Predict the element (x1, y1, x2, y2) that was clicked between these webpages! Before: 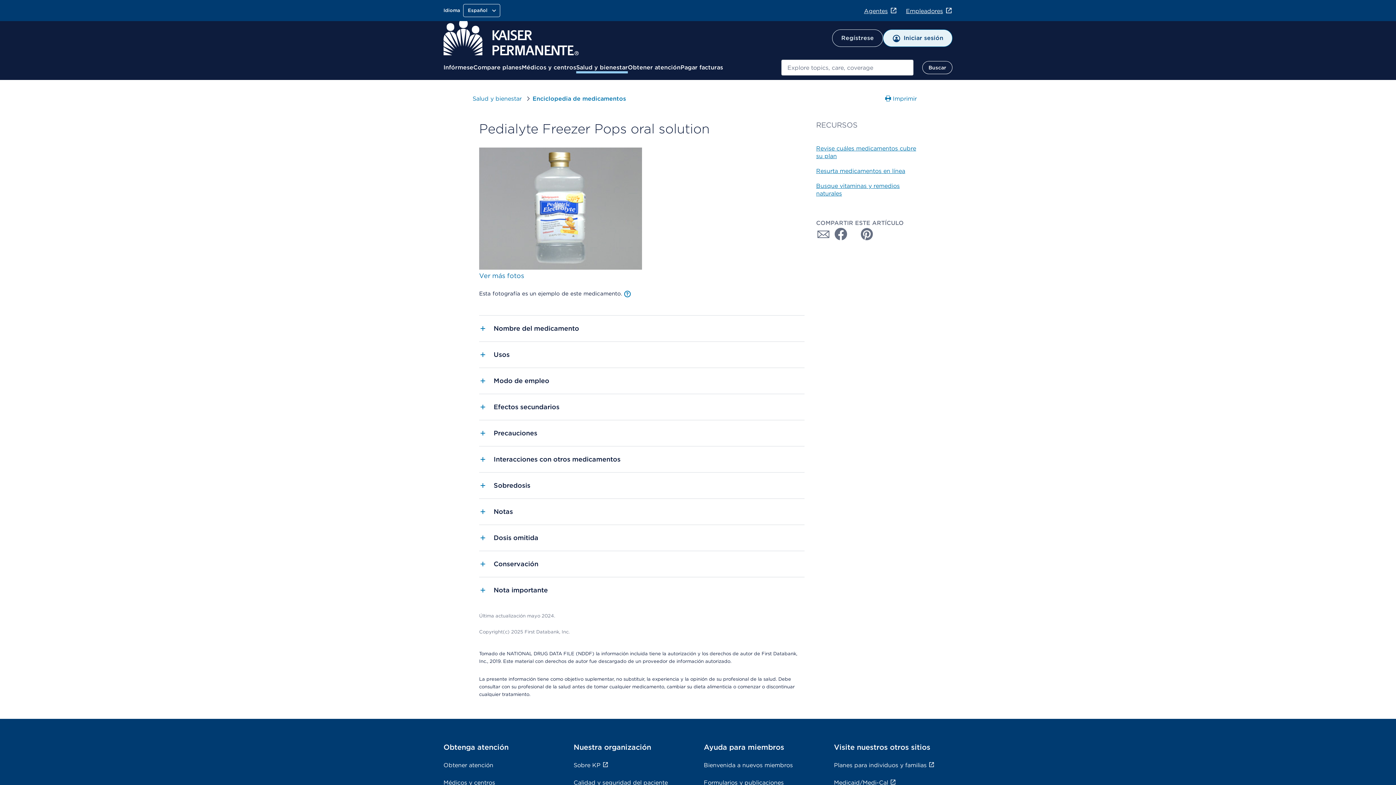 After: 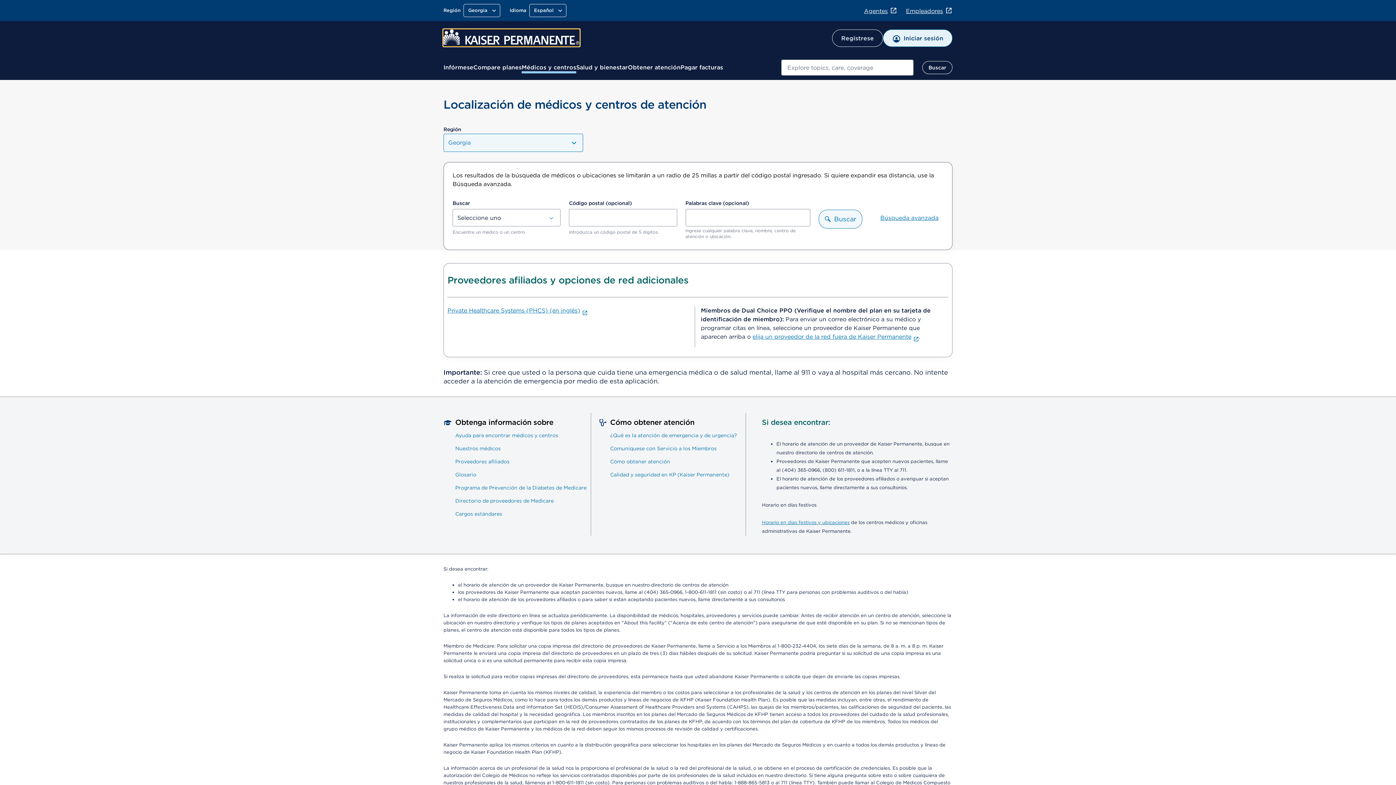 Action: bbox: (521, 63, 576, 72) label: Médicos y centros